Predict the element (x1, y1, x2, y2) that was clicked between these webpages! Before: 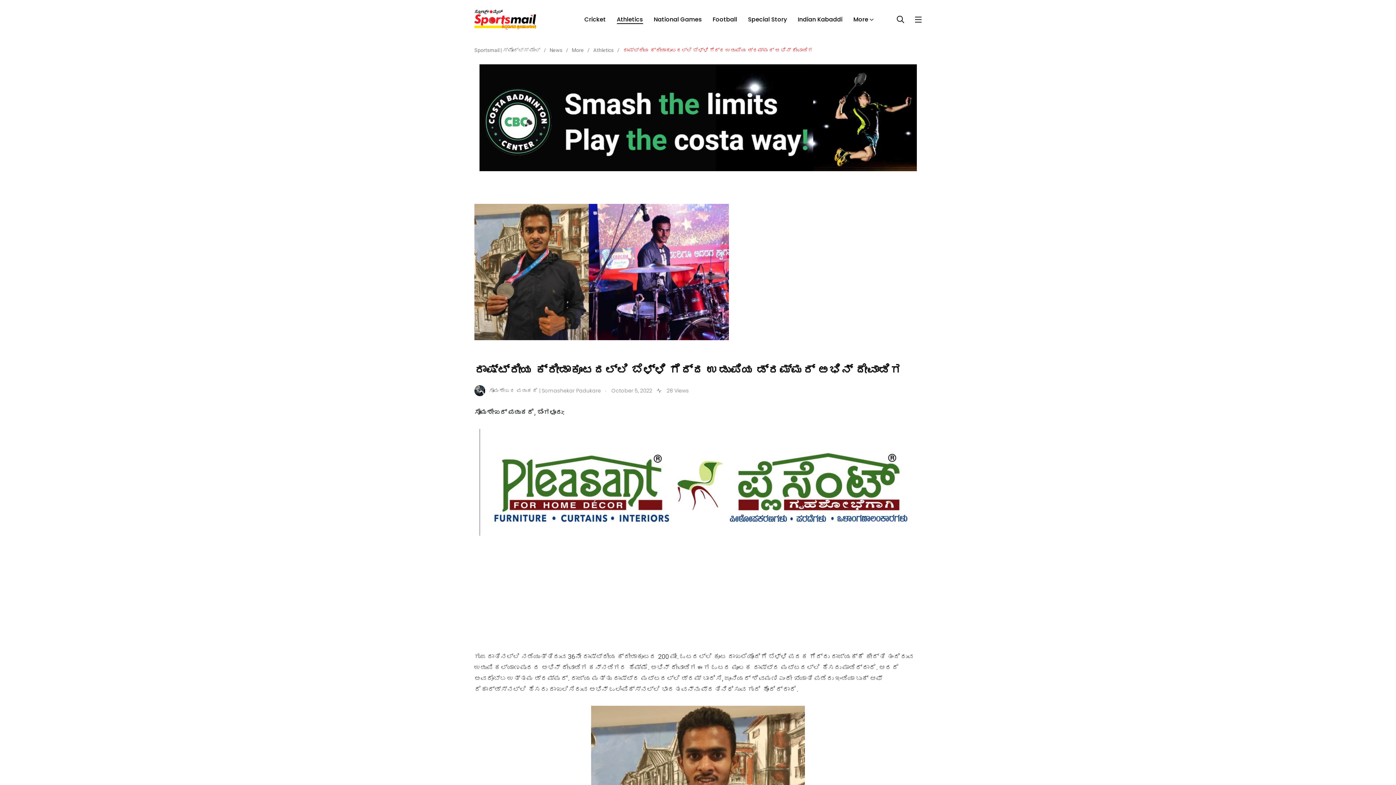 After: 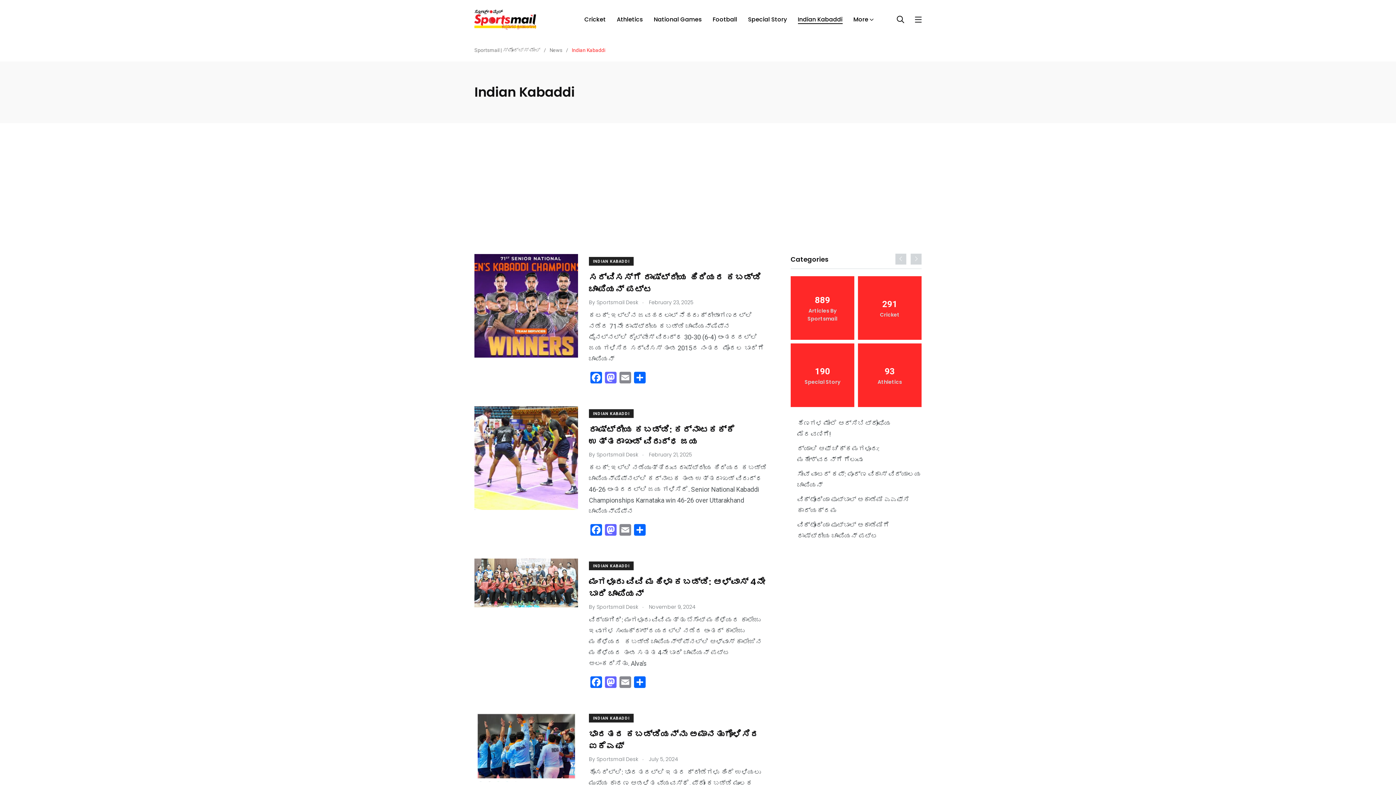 Action: bbox: (798, 15, 842, 24) label: Indian Kabaddi